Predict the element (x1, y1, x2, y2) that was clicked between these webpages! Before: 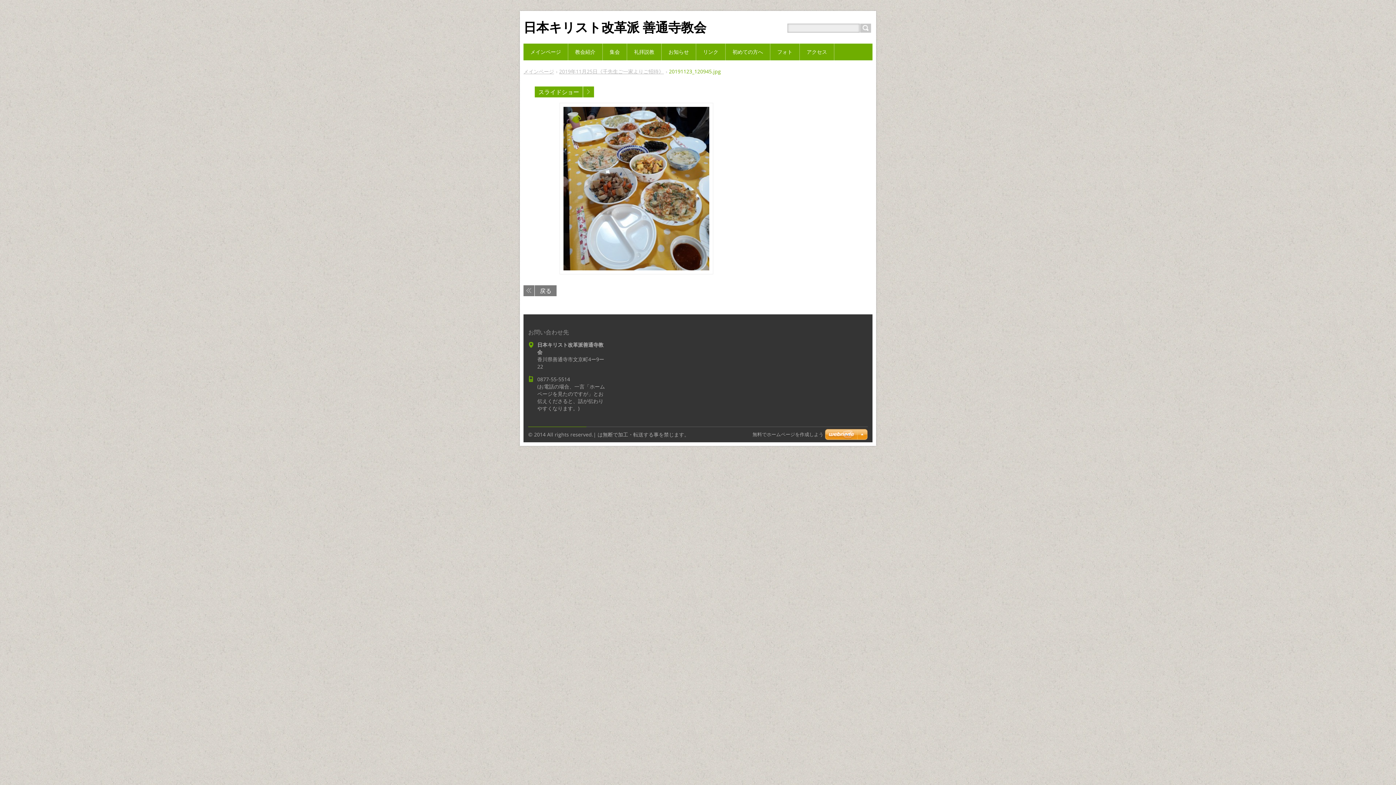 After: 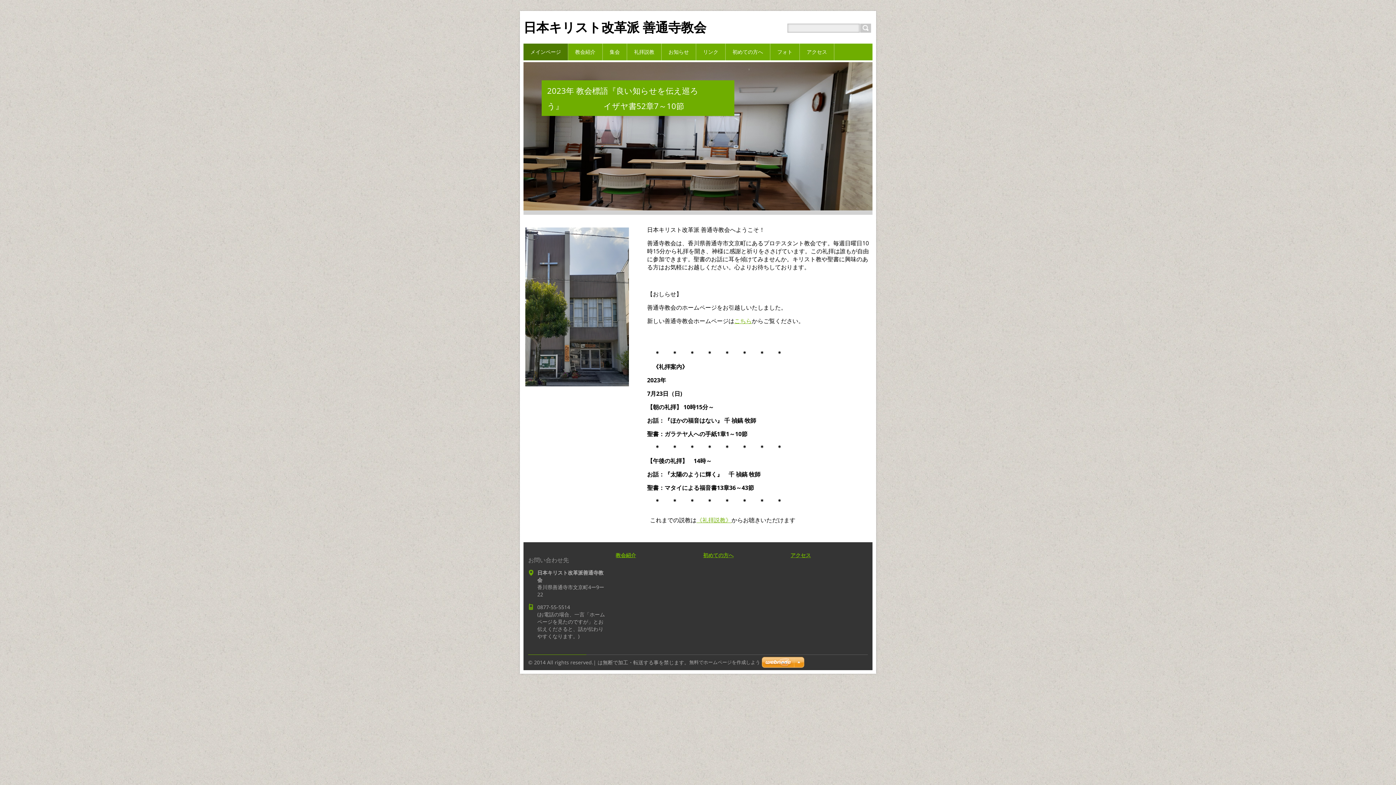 Action: bbox: (523, 43, 568, 60) label: メインページ